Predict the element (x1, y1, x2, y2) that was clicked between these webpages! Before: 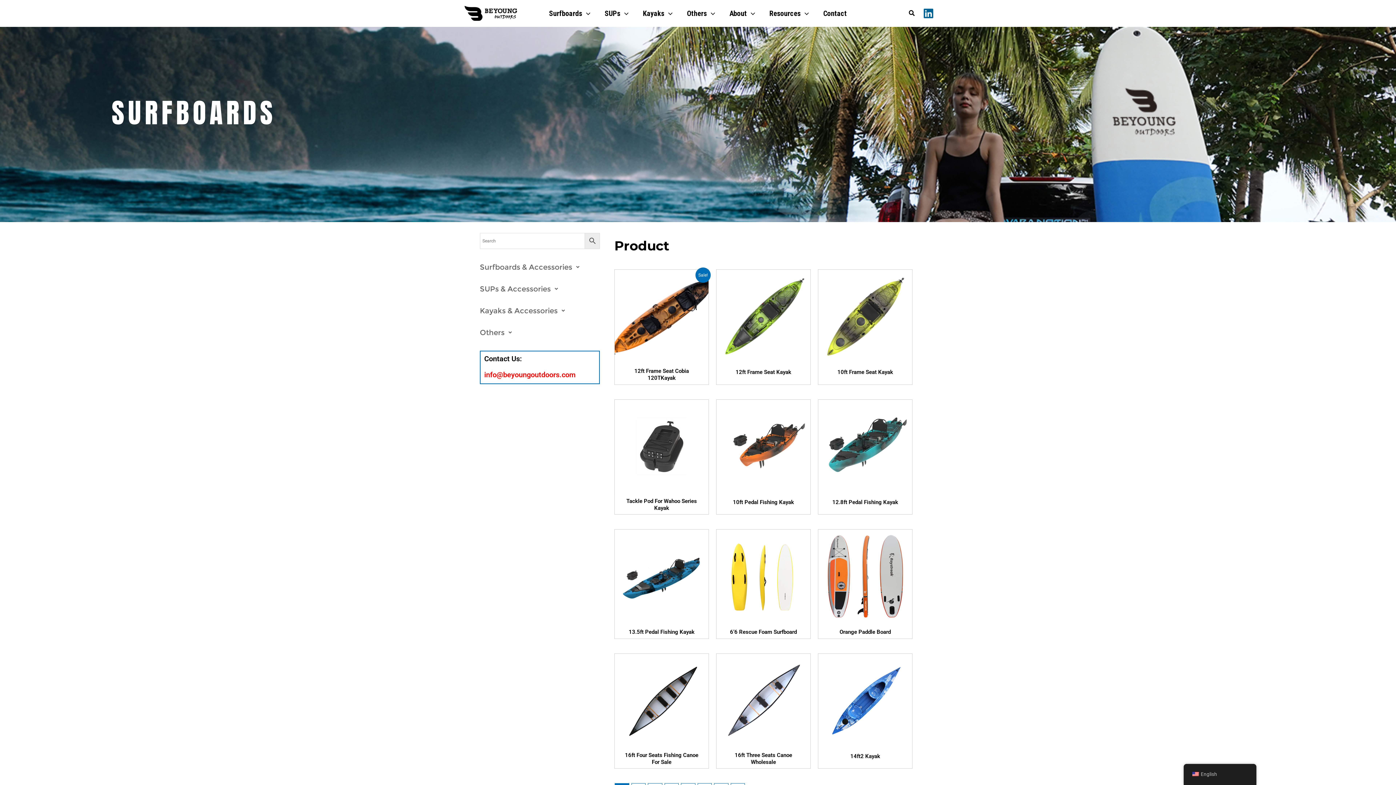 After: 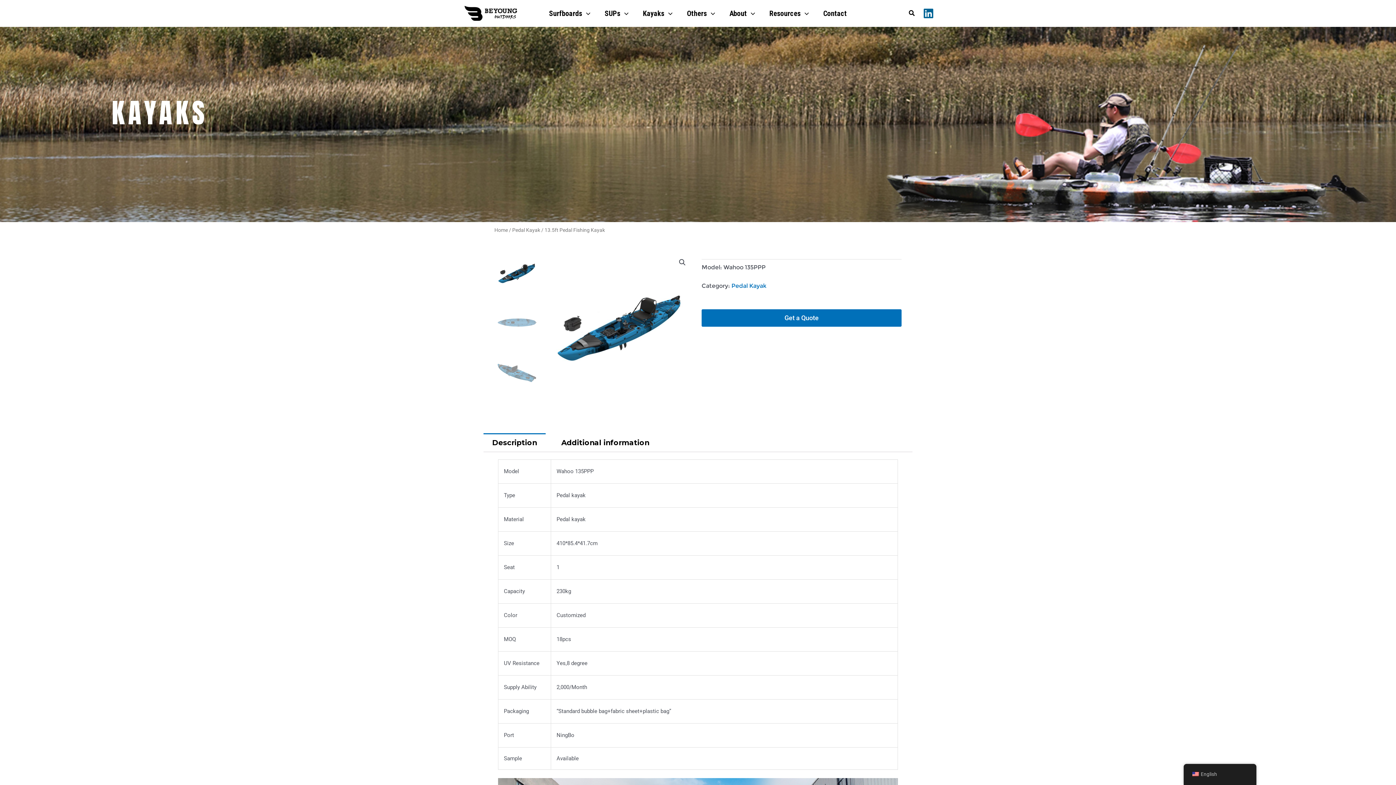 Action: bbox: (614, 529, 708, 623)